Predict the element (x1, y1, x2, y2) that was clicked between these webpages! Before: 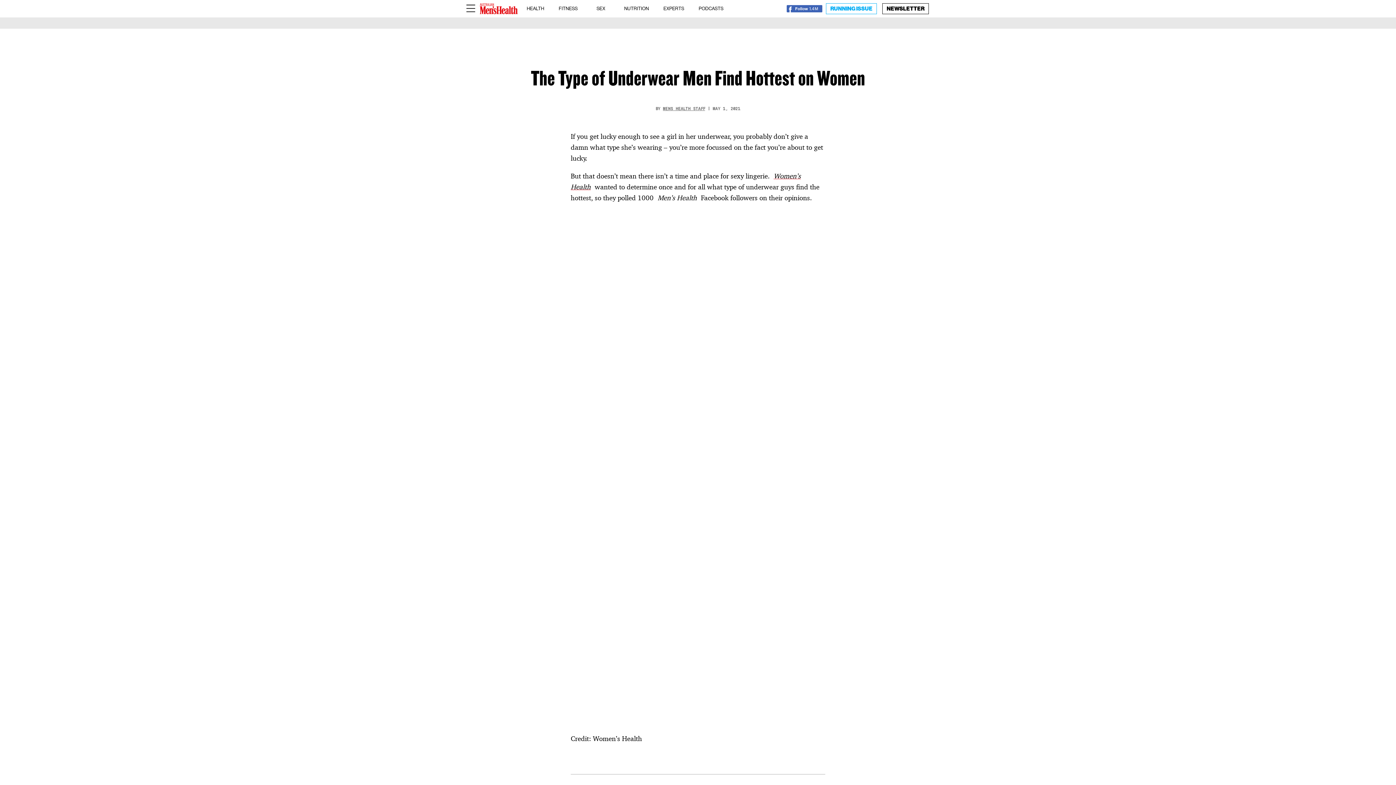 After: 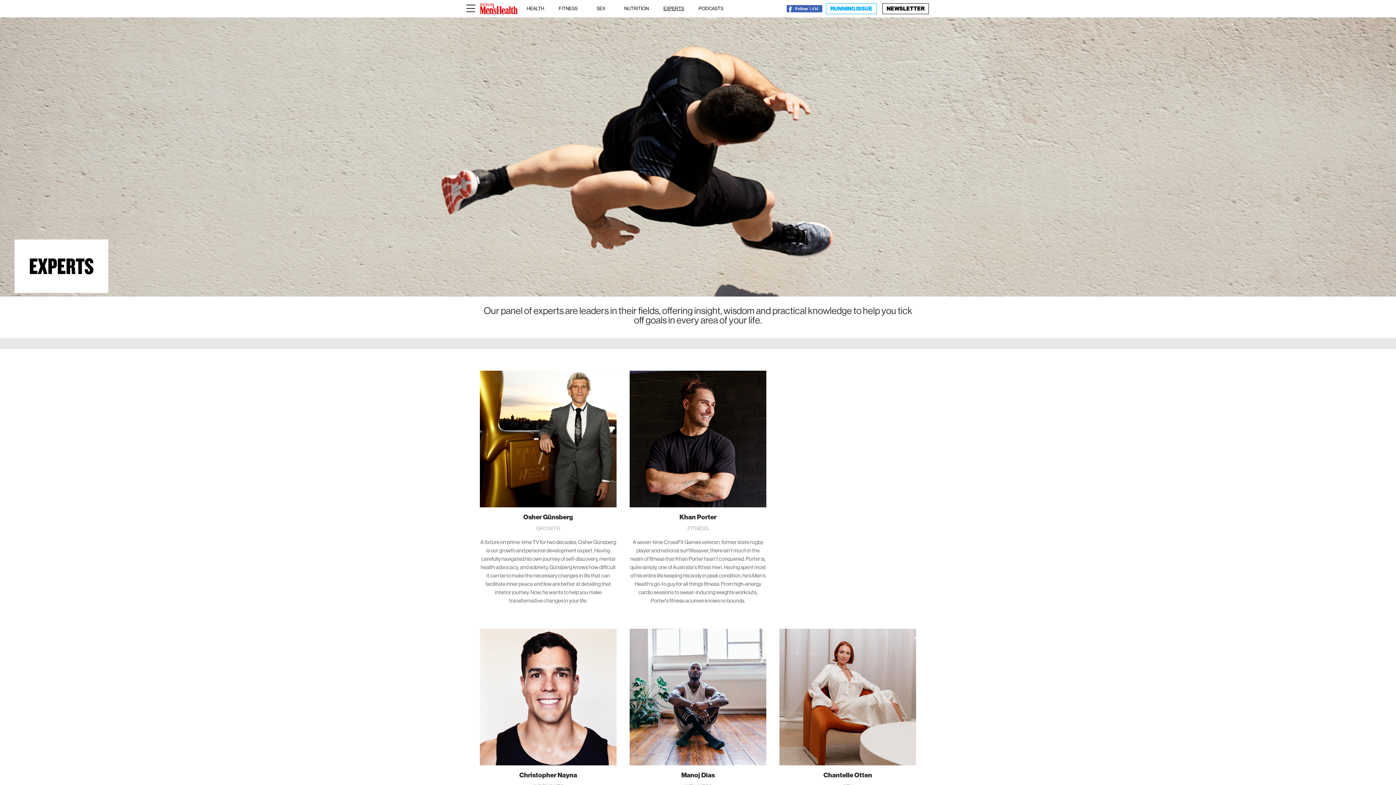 Action: label: EXPERTS bbox: (663, 0, 684, 17)